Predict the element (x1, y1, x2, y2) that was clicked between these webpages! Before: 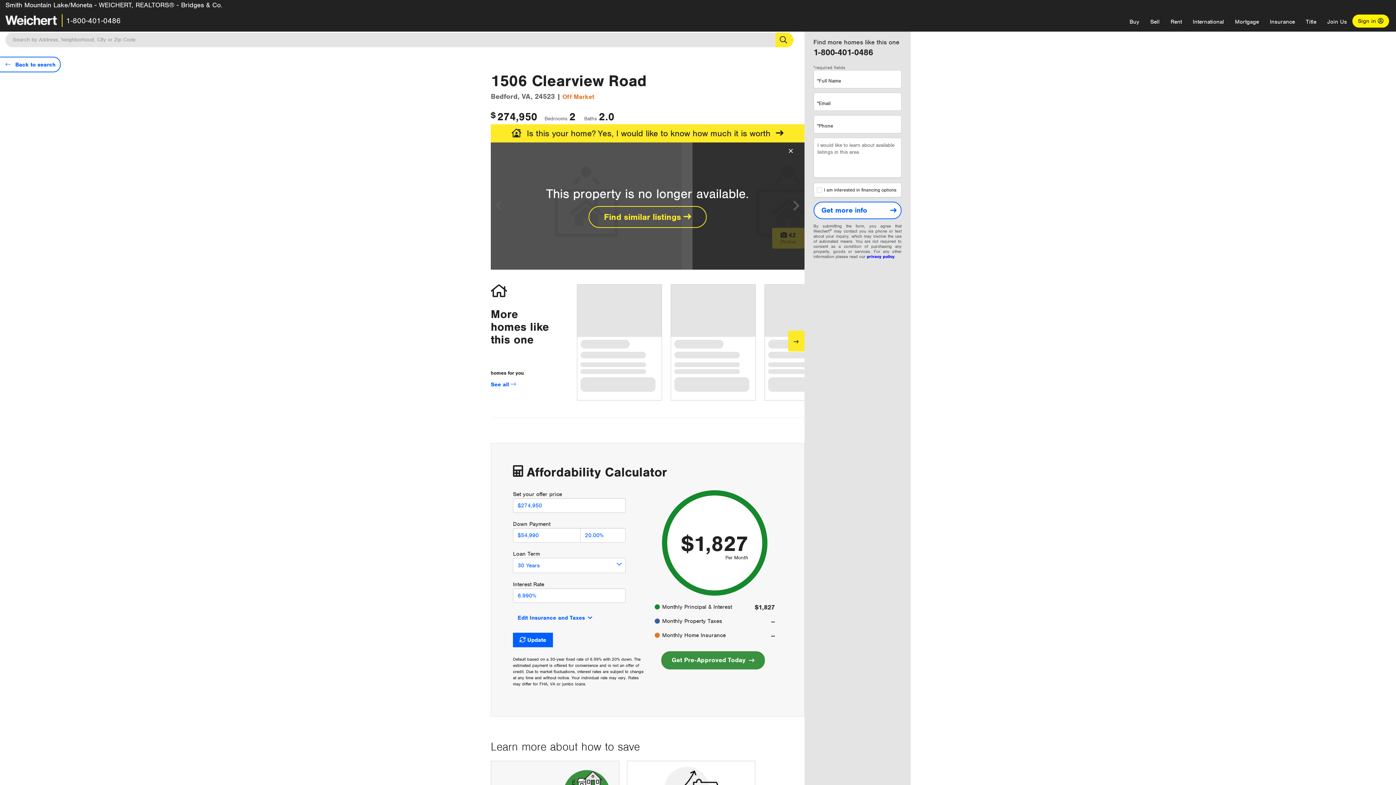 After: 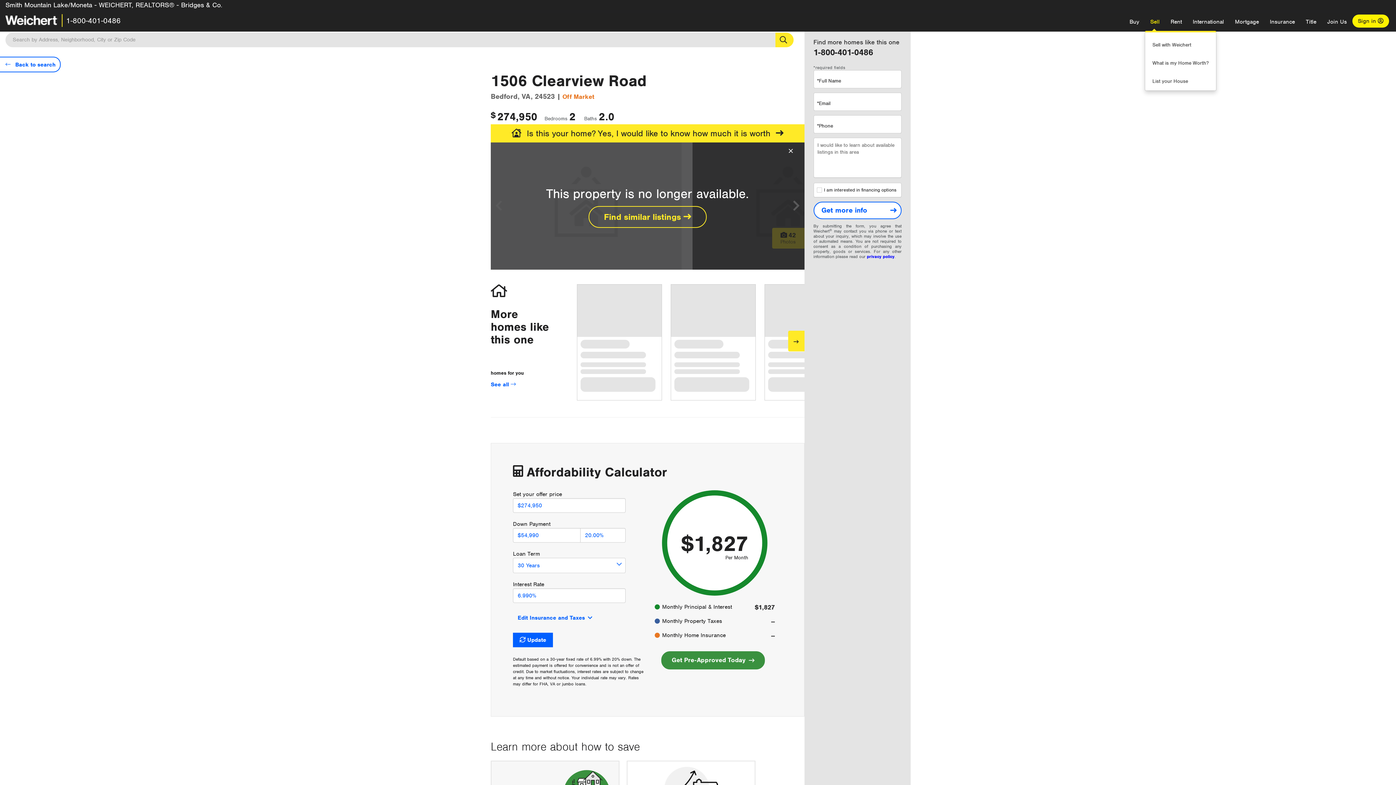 Action: bbox: (1145, 12, 1165, 30) label: Sell